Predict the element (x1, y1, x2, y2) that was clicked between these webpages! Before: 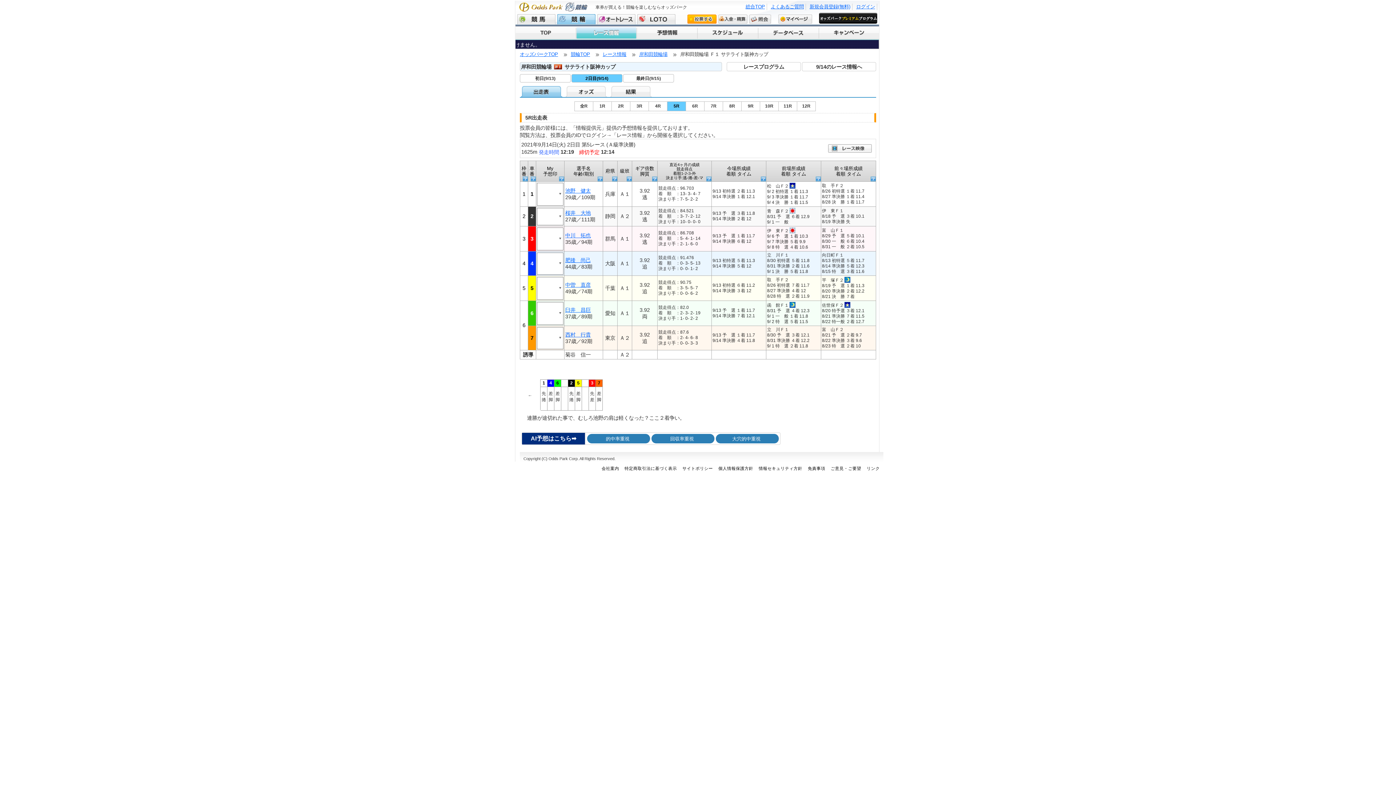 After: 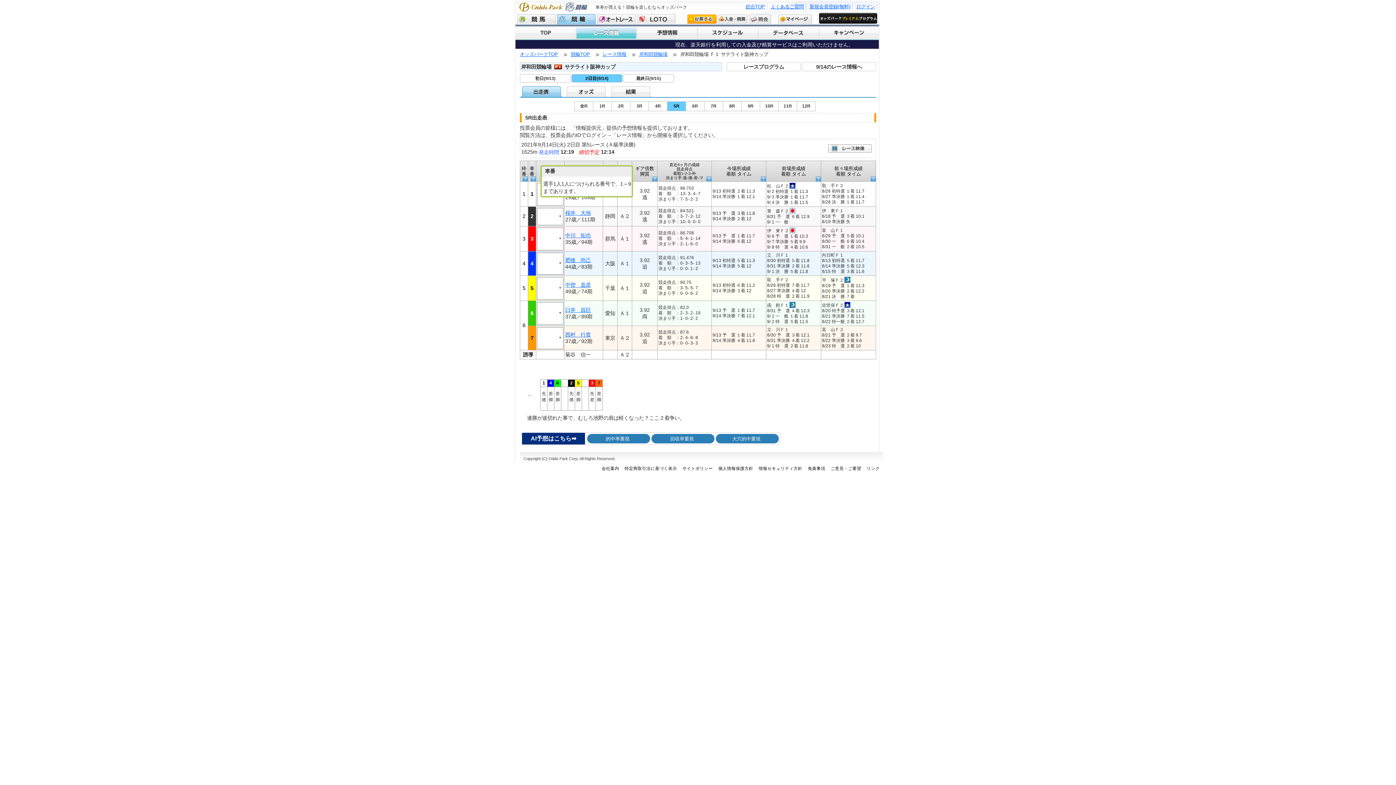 Action: bbox: (529, 165, 535, 176) label: 車
番